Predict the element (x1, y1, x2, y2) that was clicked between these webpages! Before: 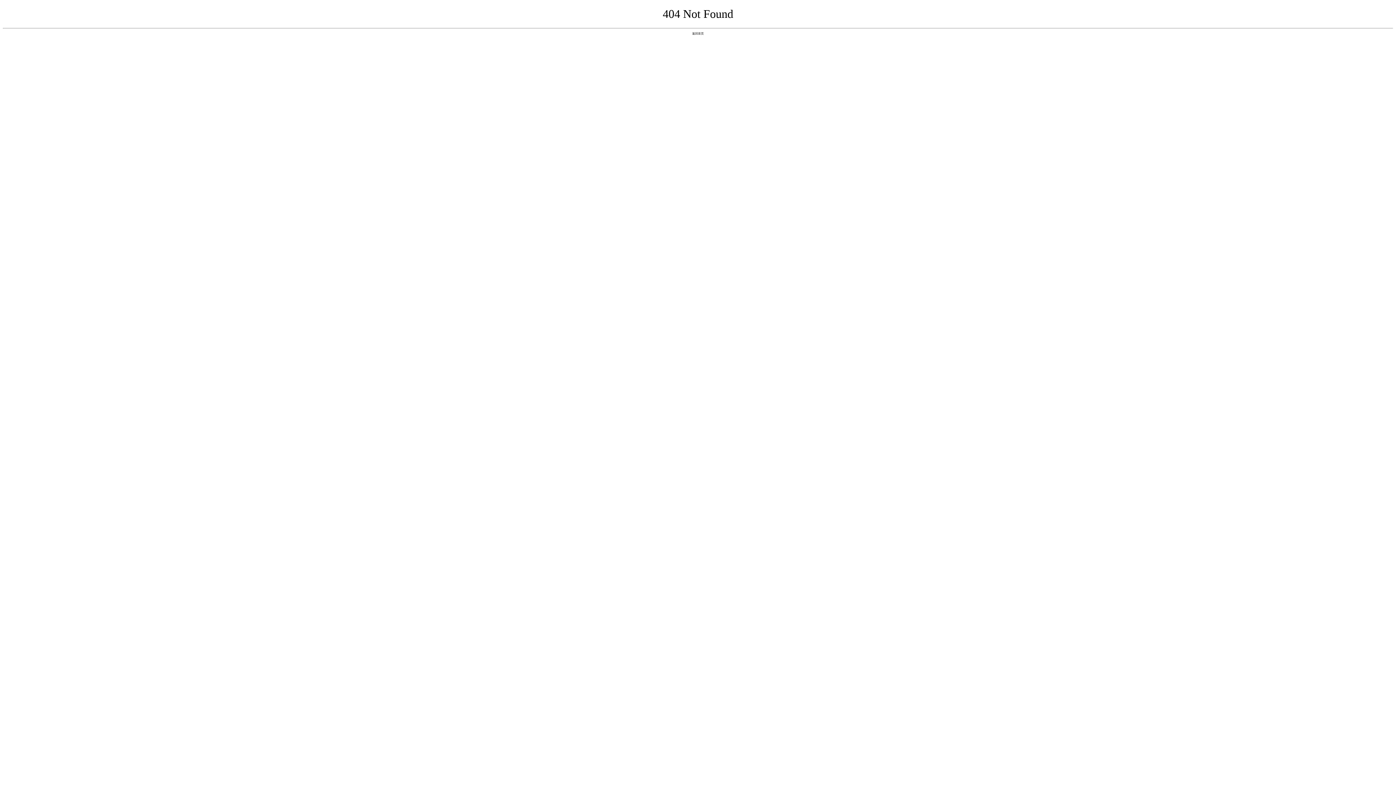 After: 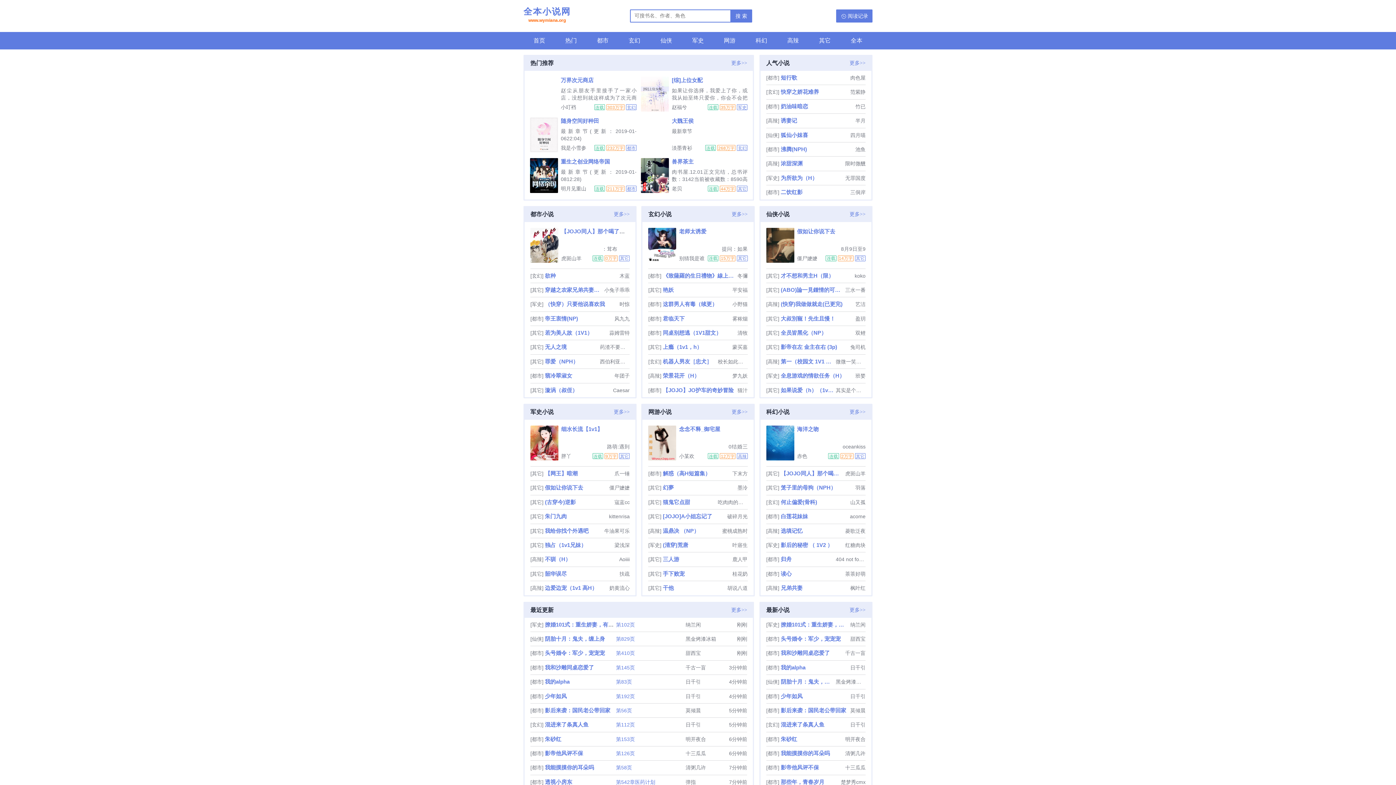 Action: bbox: (692, 31, 704, 35) label: 返回首页